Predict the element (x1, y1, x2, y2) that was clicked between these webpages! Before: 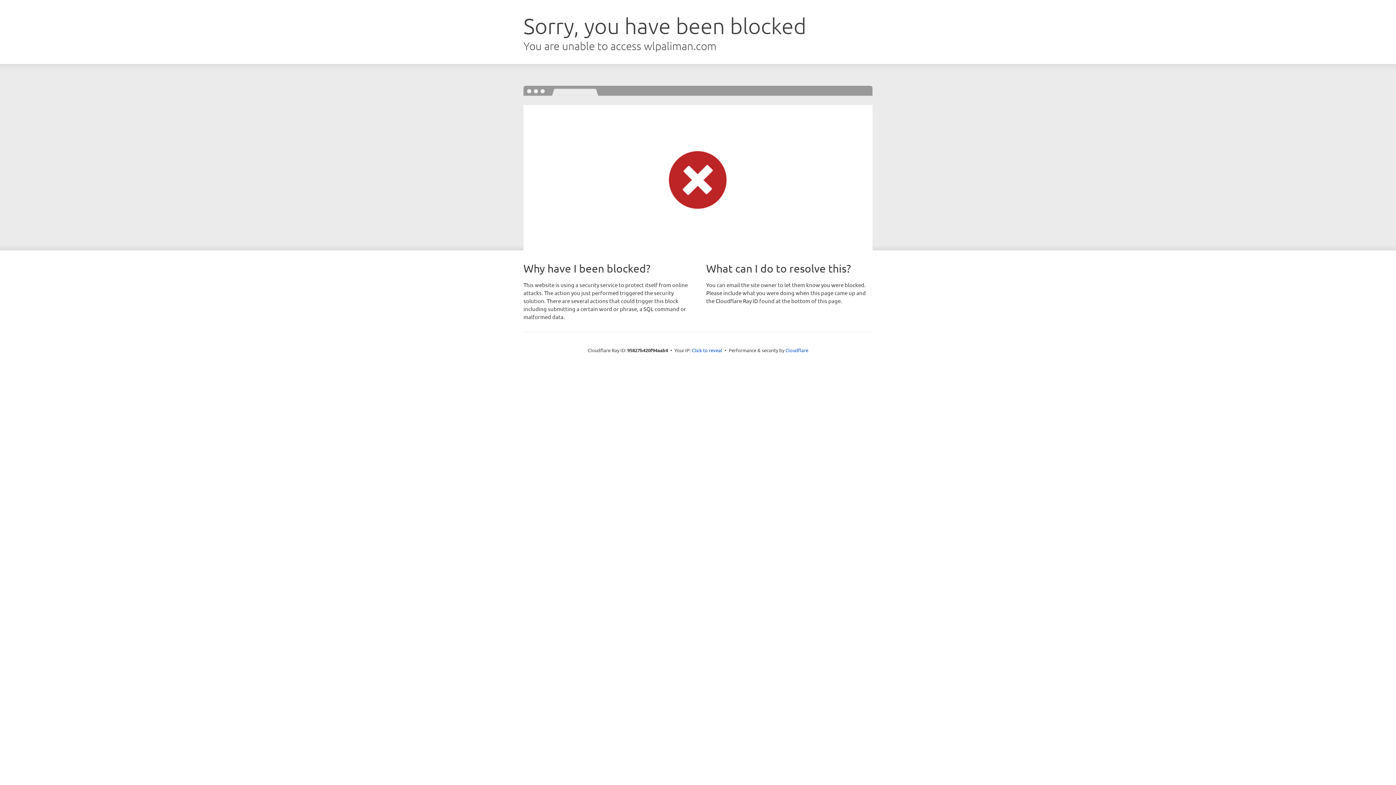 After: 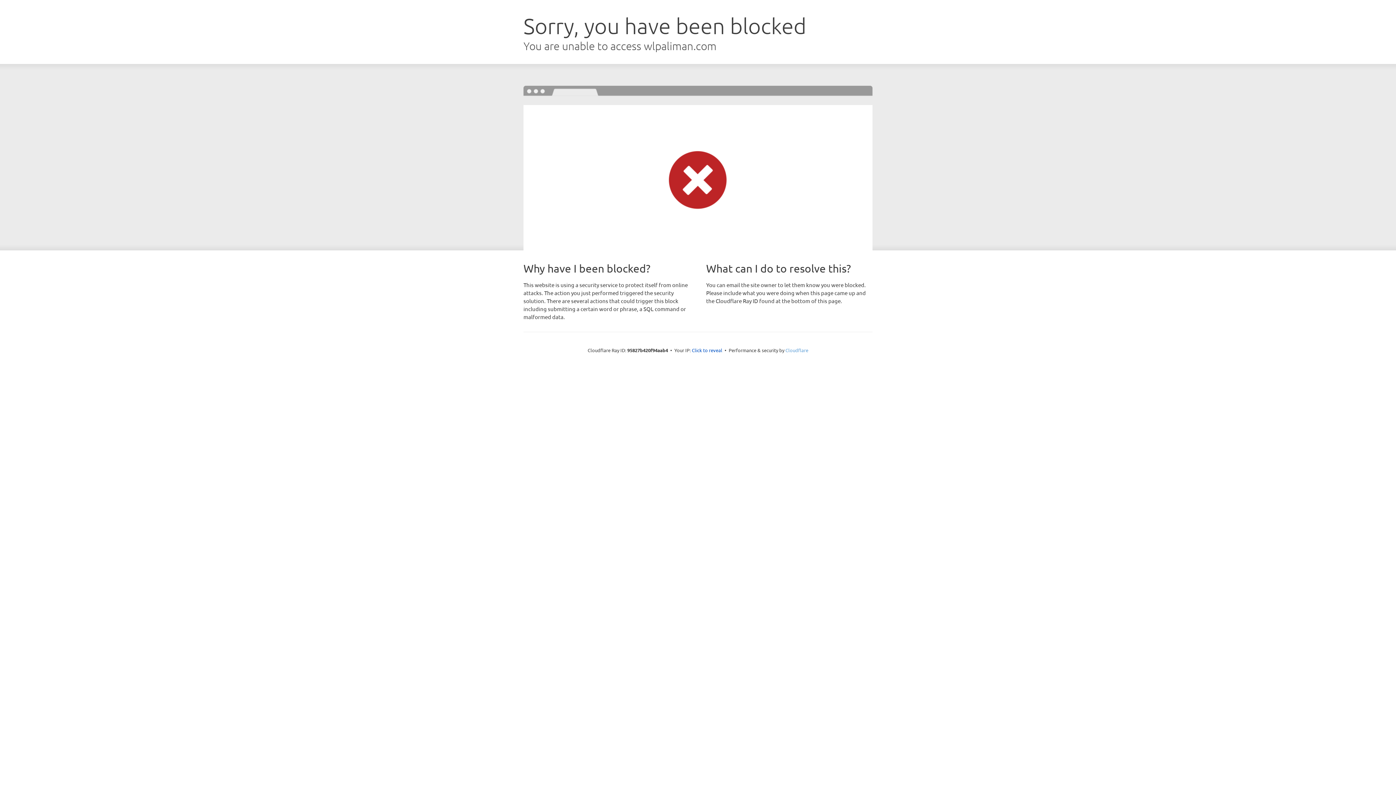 Action: label: Cloudflare bbox: (785, 347, 808, 353)